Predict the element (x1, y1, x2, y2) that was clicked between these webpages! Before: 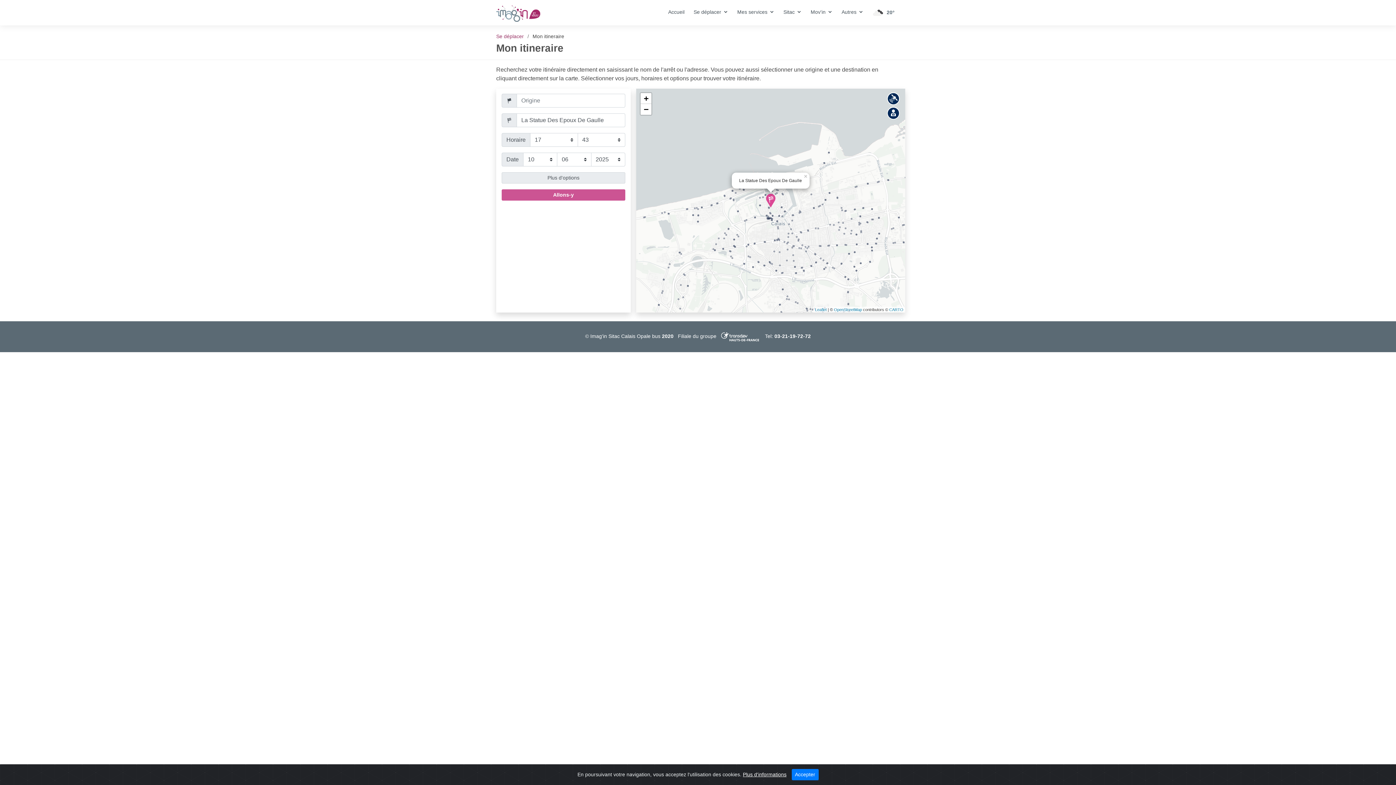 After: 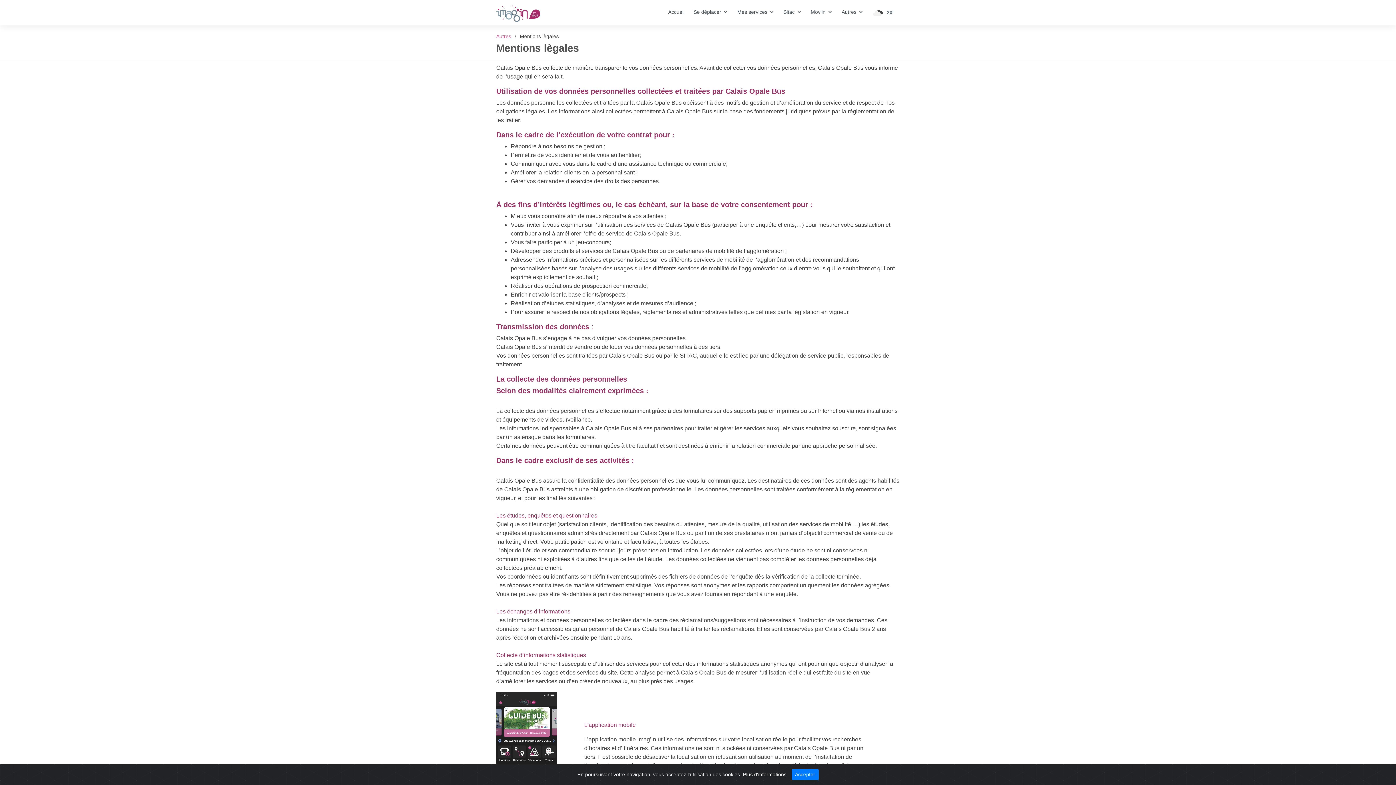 Action: label: Plus d'informations bbox: (743, 772, 786, 777)